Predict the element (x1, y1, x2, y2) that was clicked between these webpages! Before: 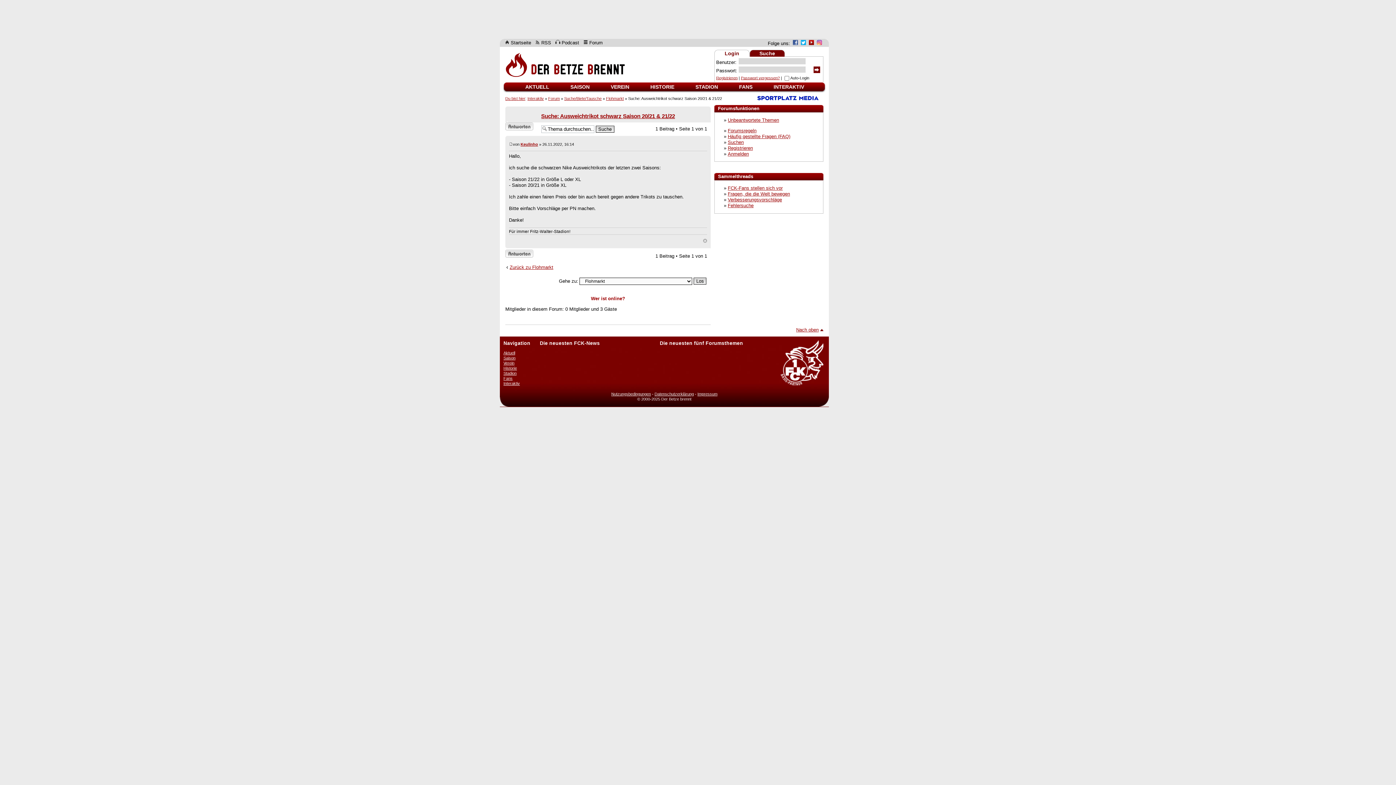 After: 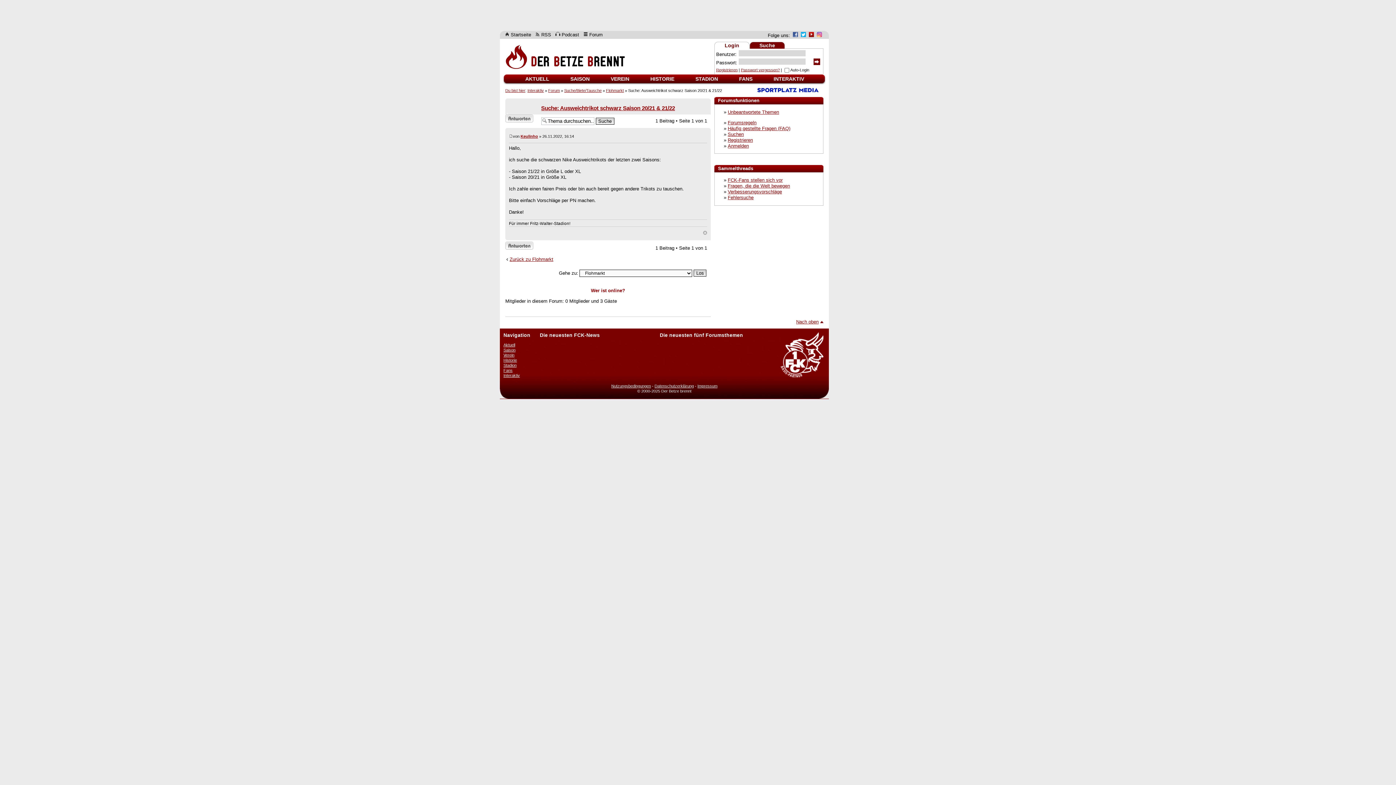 Action: label: Nach oben bbox: (703, 239, 707, 243)